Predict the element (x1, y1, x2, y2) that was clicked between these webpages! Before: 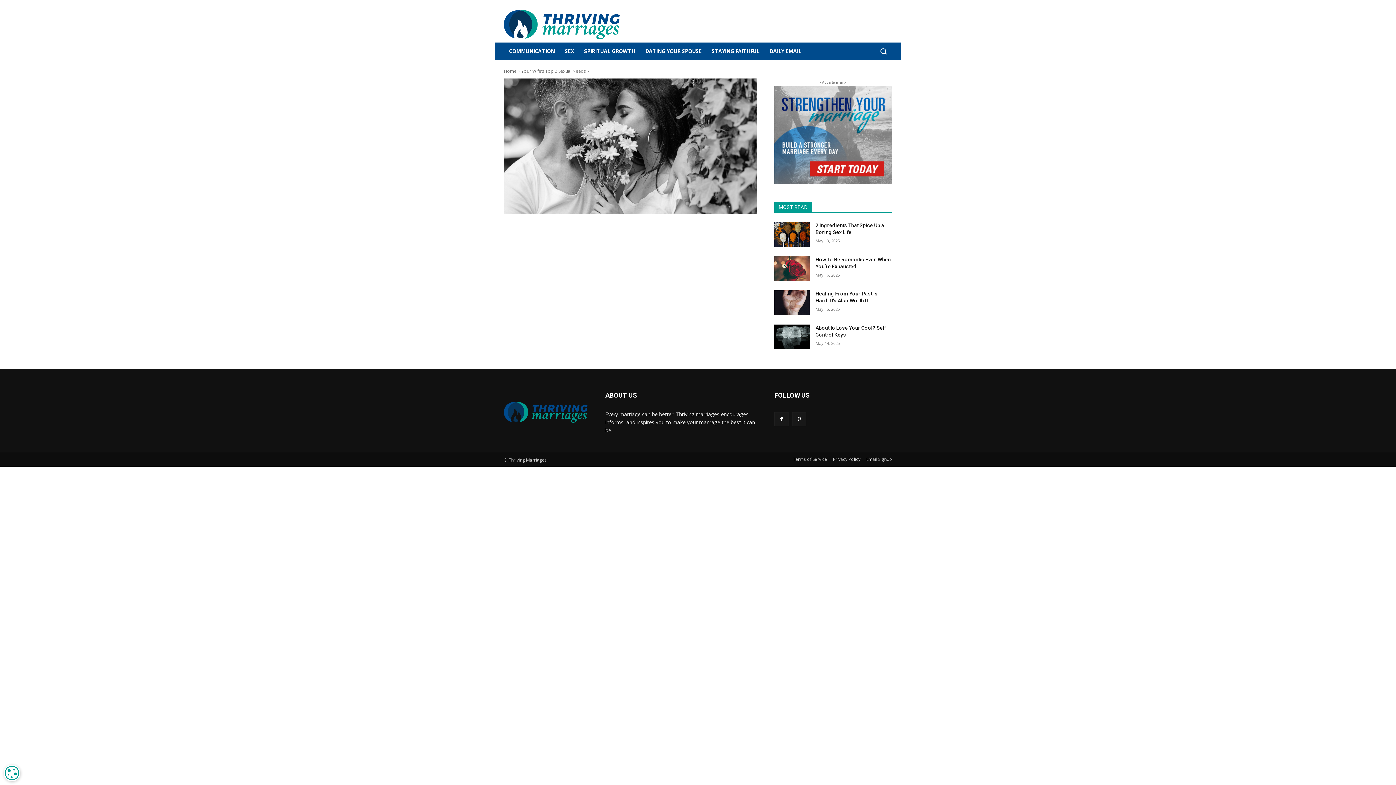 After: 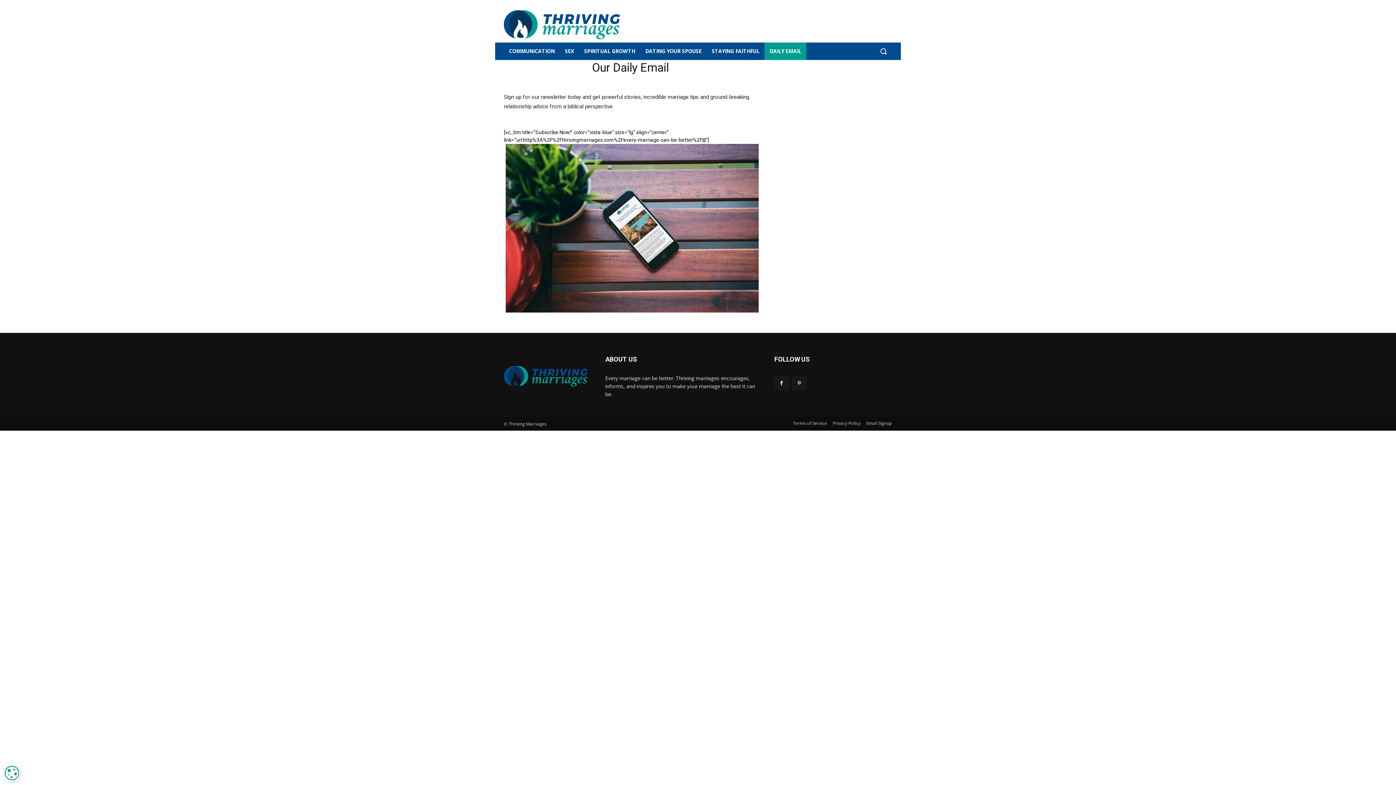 Action: bbox: (764, 42, 806, 59) label: DAILY EMAIL